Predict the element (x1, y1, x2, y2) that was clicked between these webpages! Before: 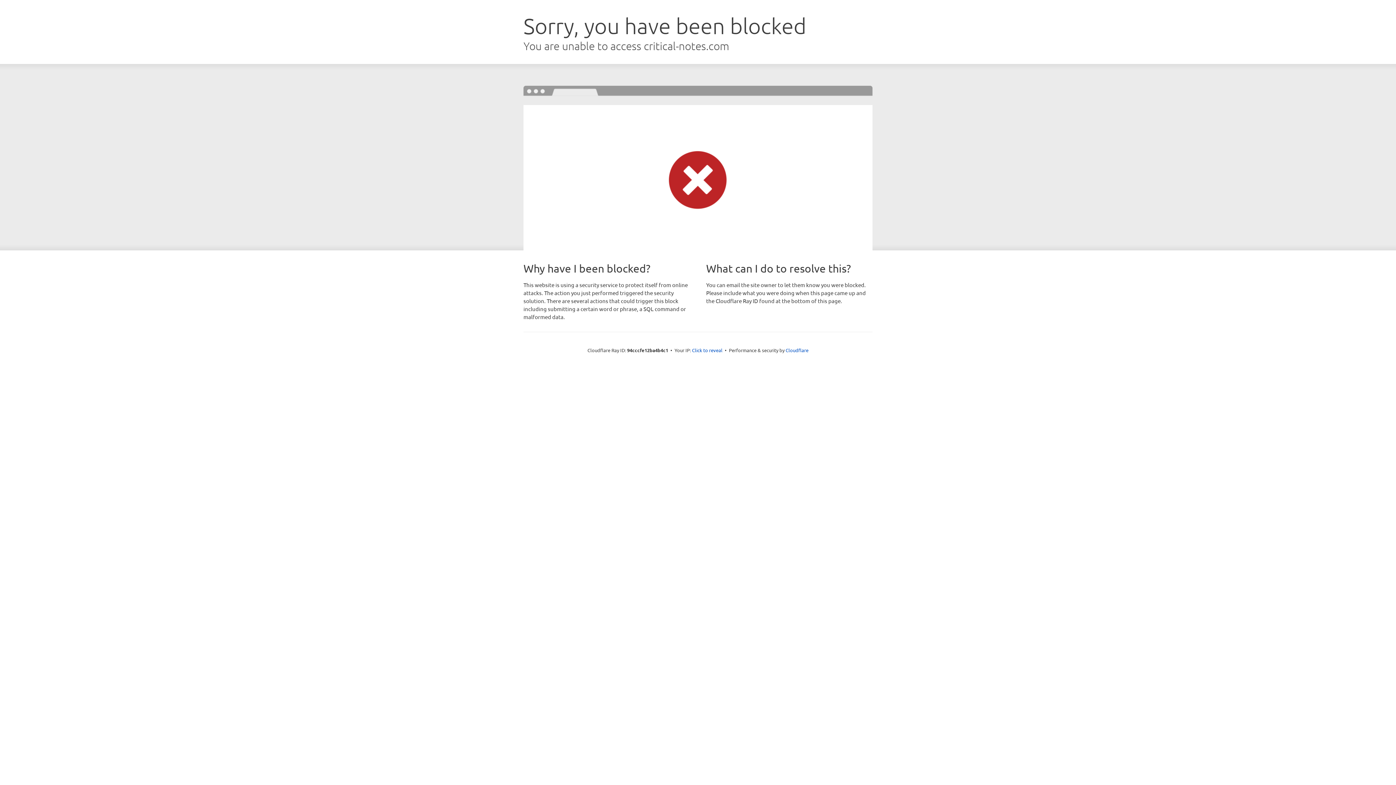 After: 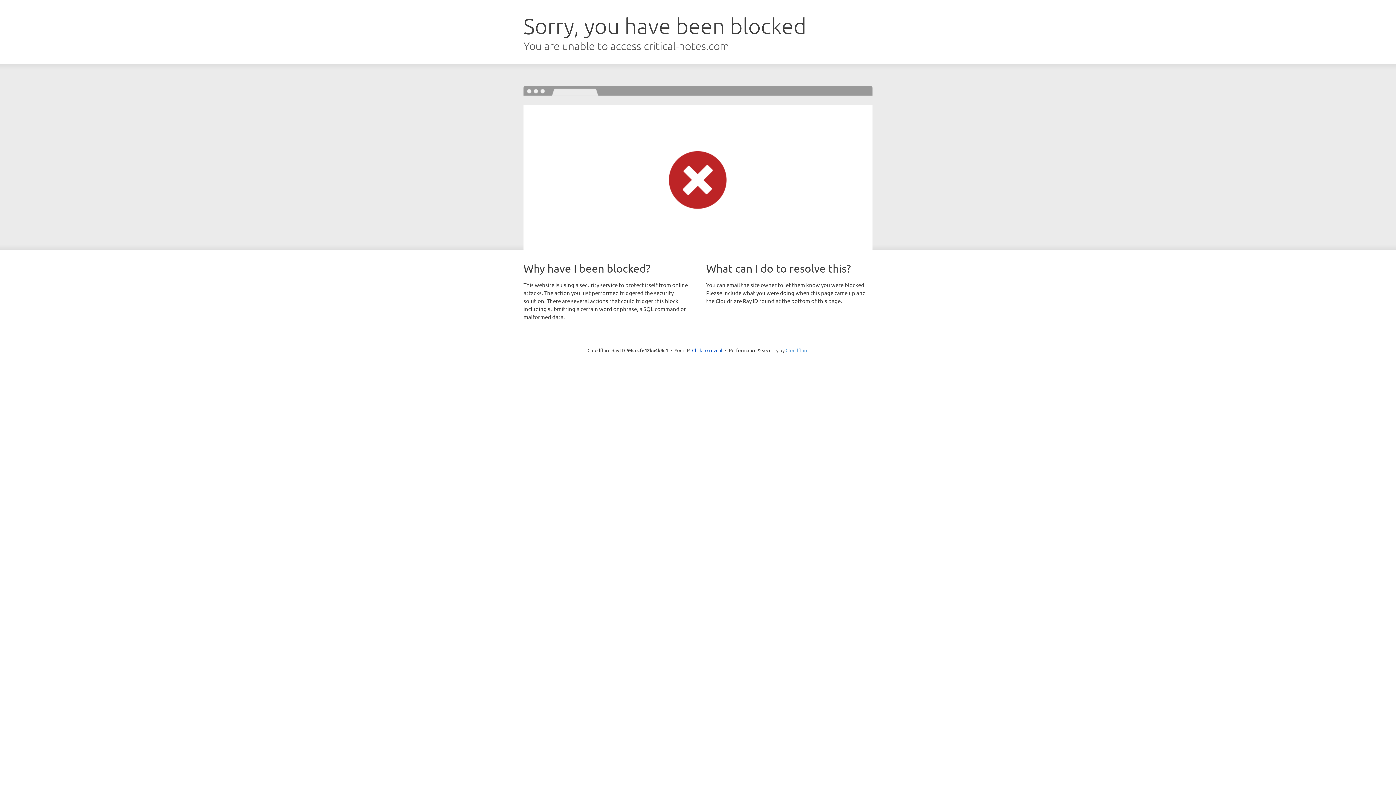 Action: label: Cloudflare bbox: (785, 347, 808, 353)